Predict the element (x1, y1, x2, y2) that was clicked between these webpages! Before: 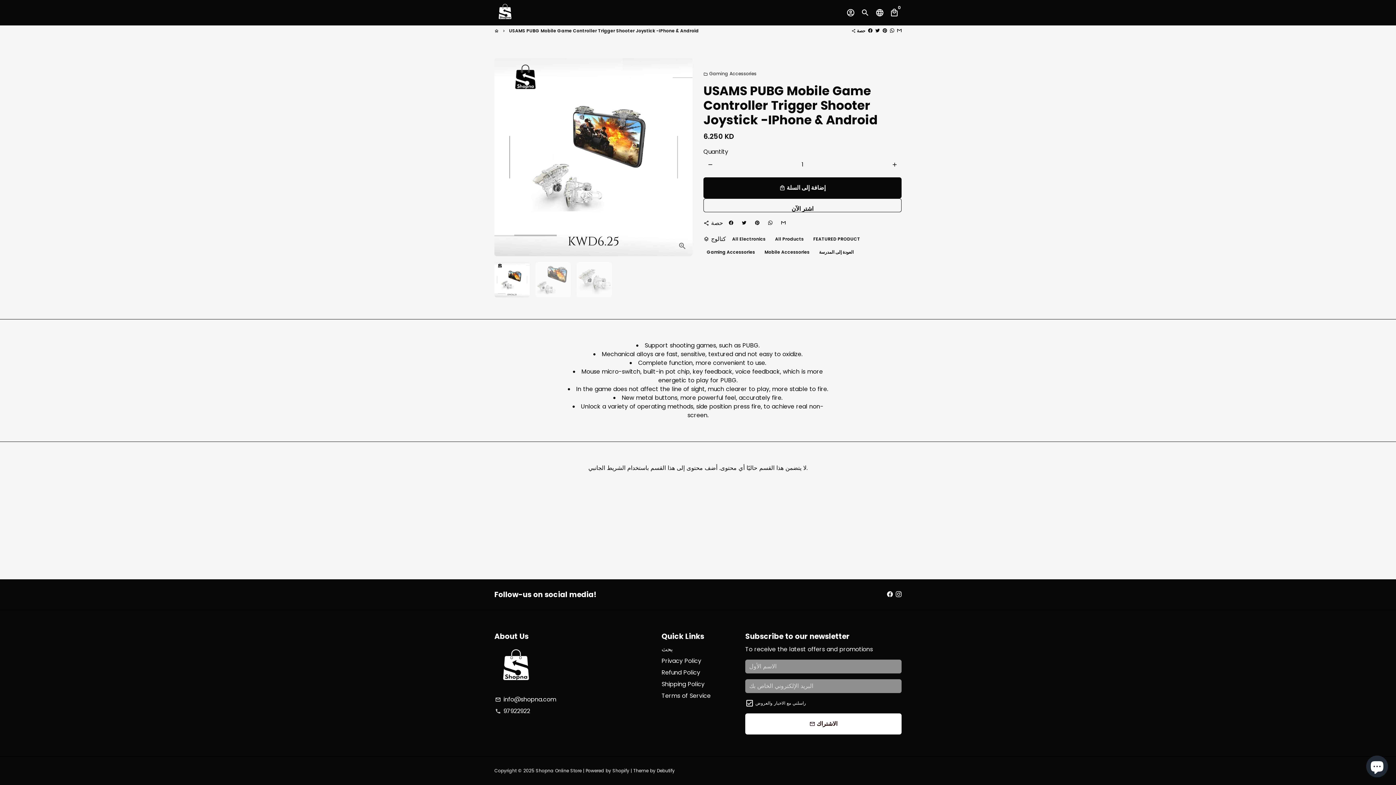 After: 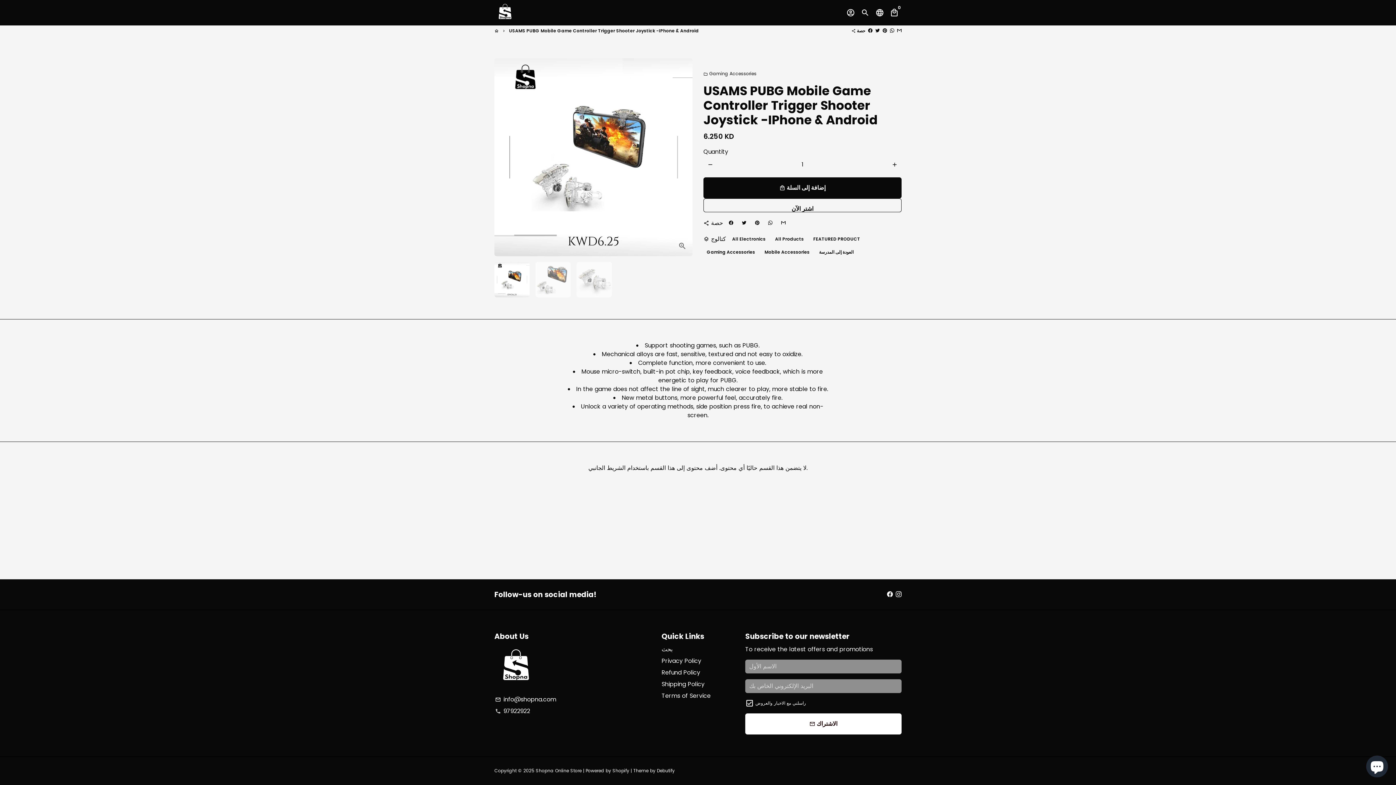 Action: label: نشر عن طريق البريد الإلكتروني bbox: (897, 27, 901, 33)